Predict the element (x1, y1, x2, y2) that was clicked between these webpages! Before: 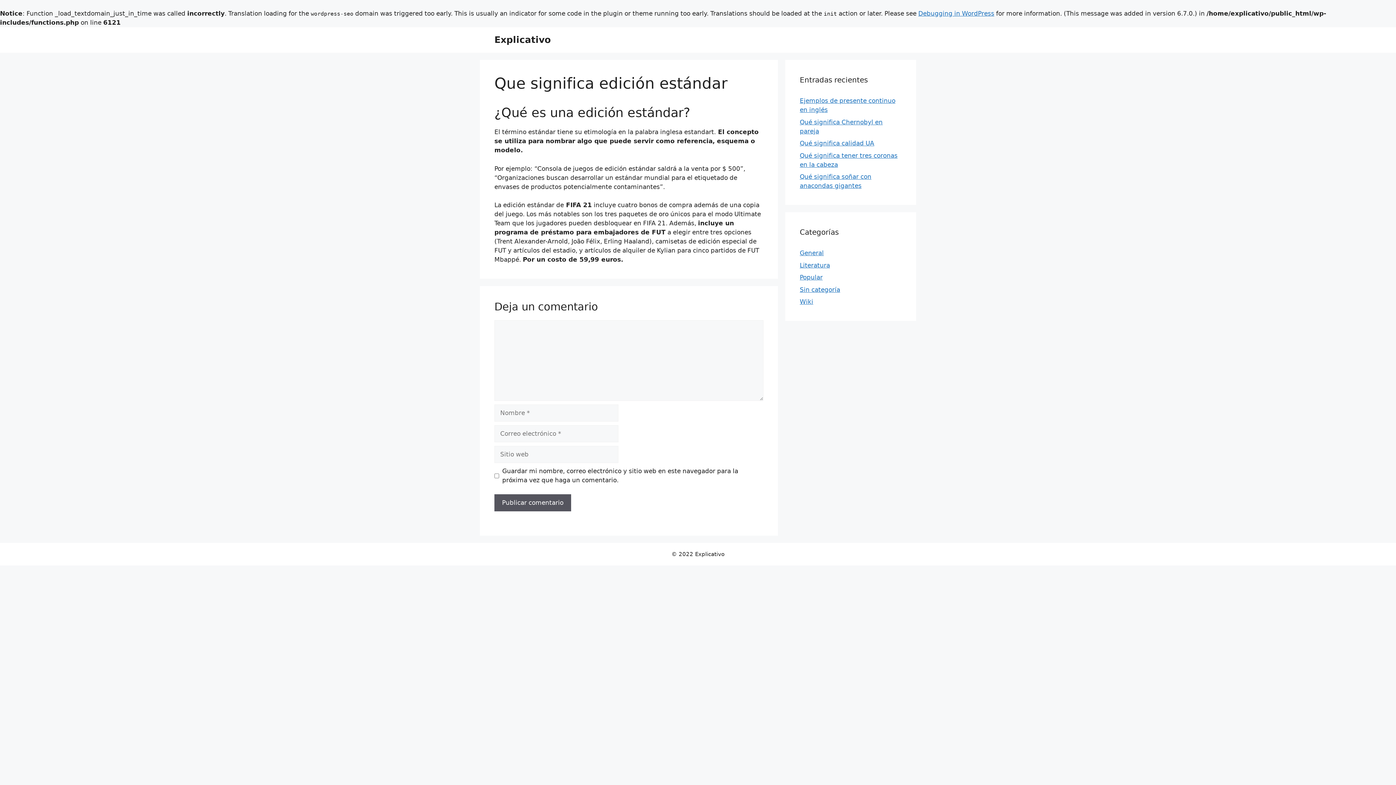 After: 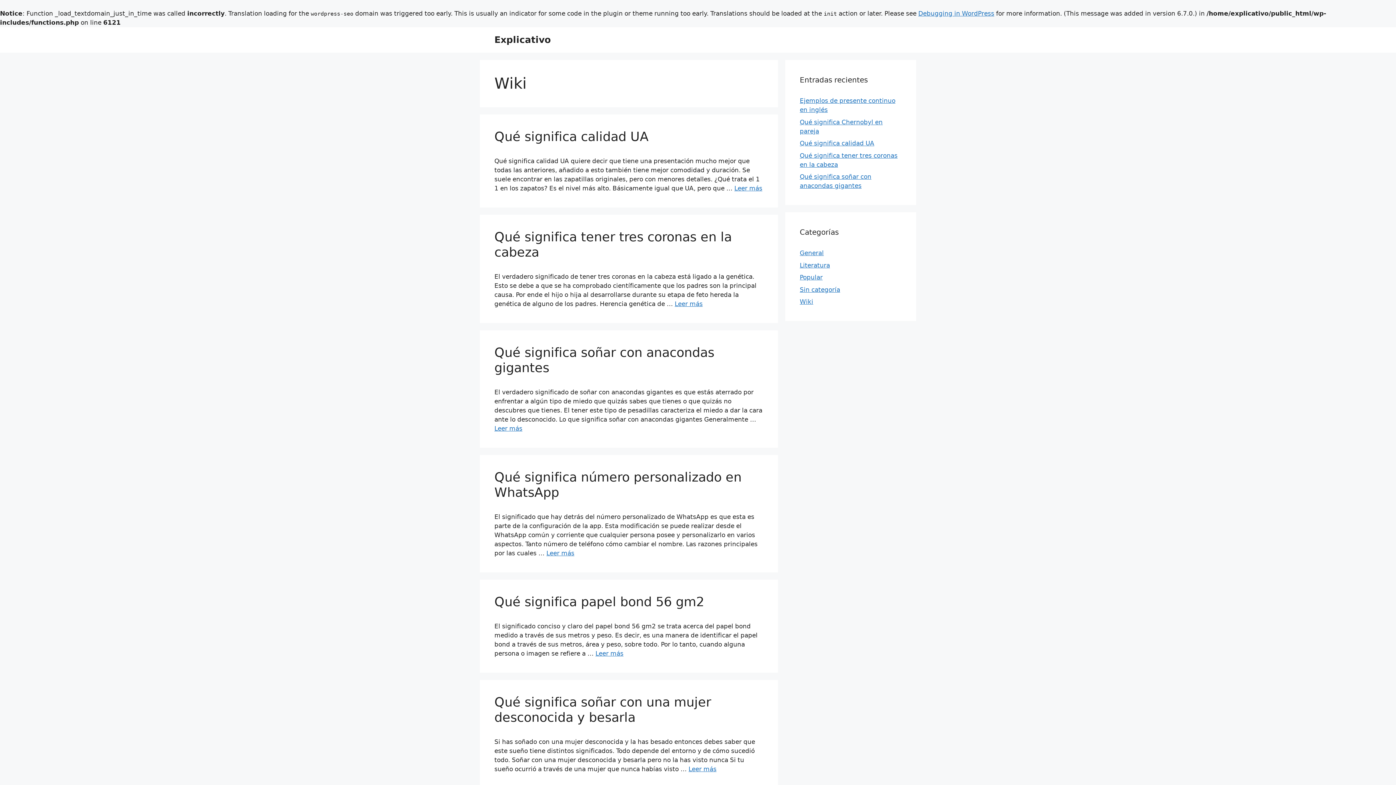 Action: label: Wiki bbox: (800, 298, 813, 305)